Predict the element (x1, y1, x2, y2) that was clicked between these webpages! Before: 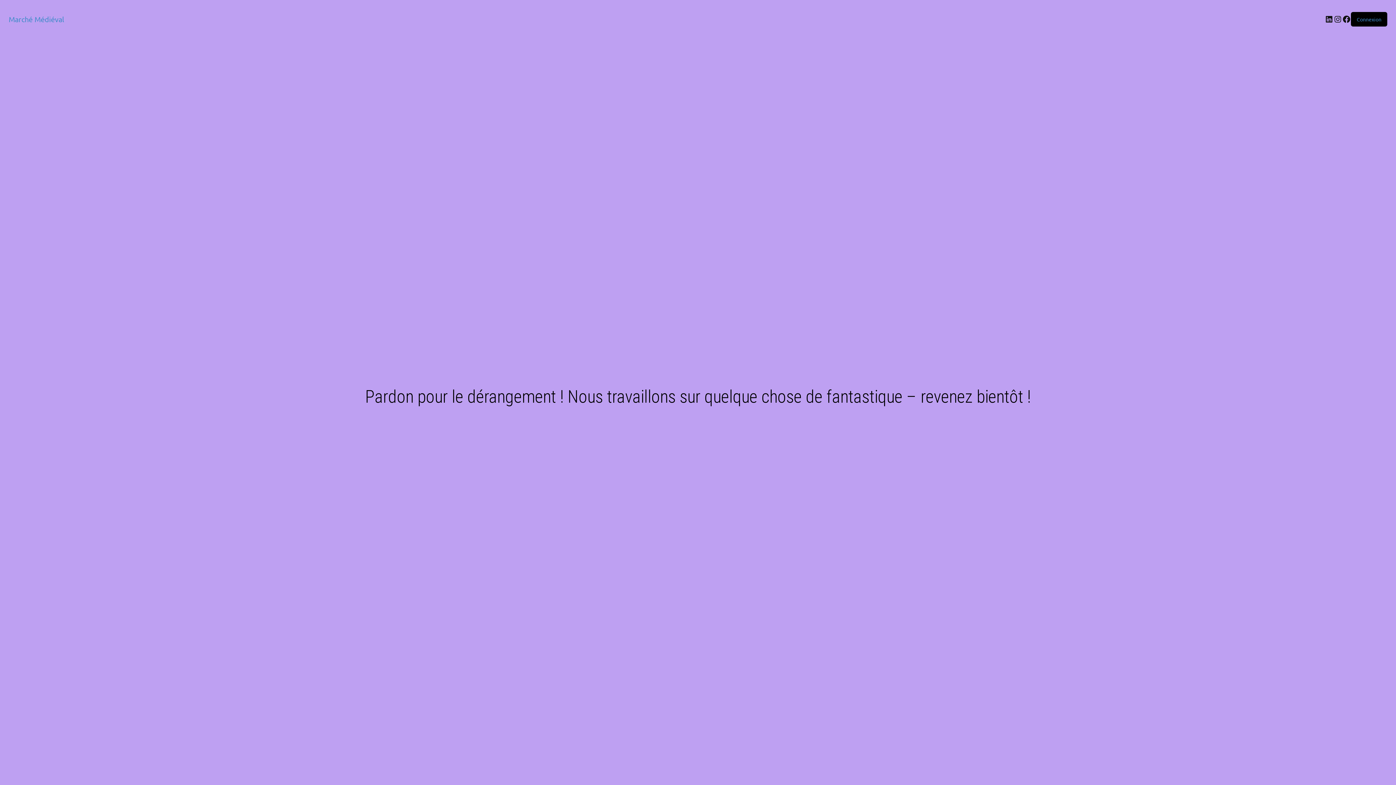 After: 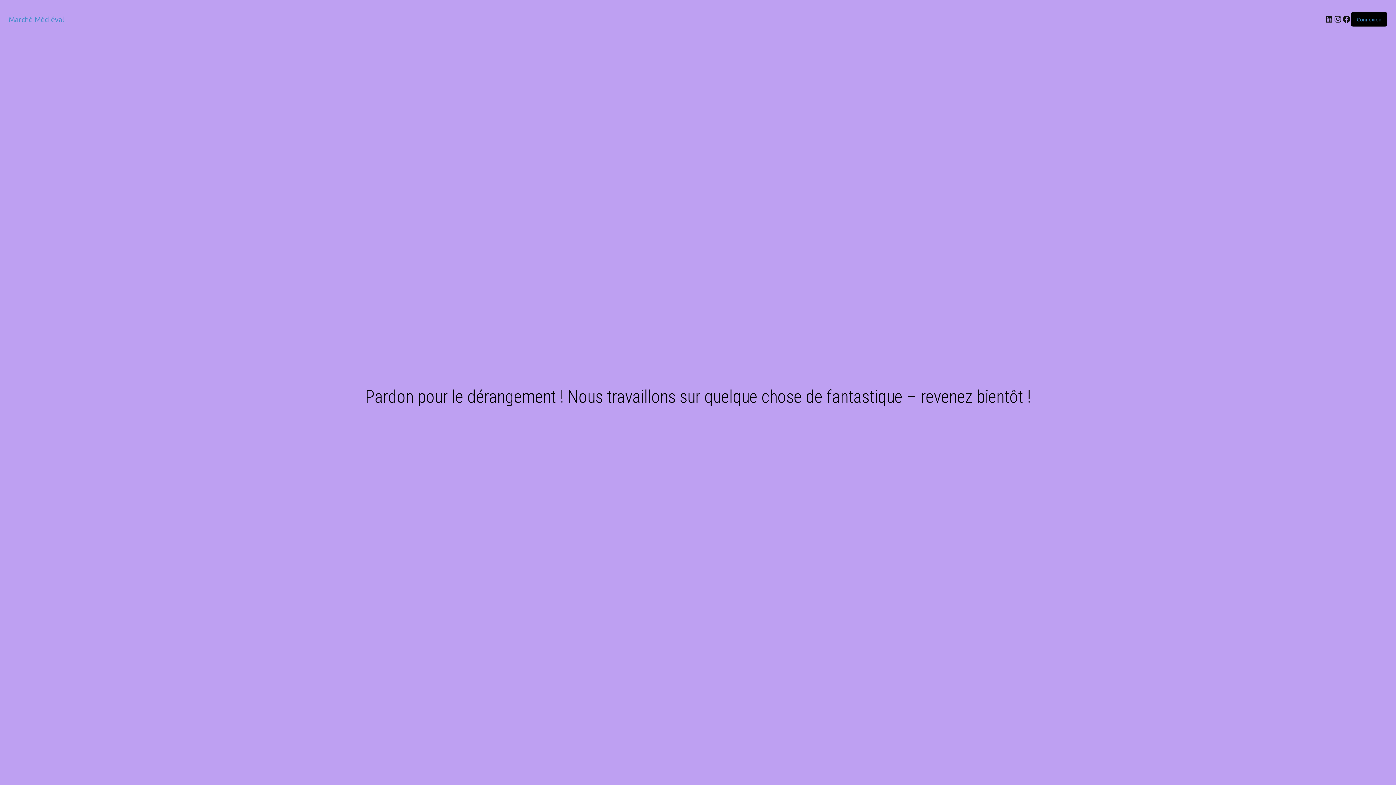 Action: bbox: (8, 14, 64, 23) label: Marché Médiéval